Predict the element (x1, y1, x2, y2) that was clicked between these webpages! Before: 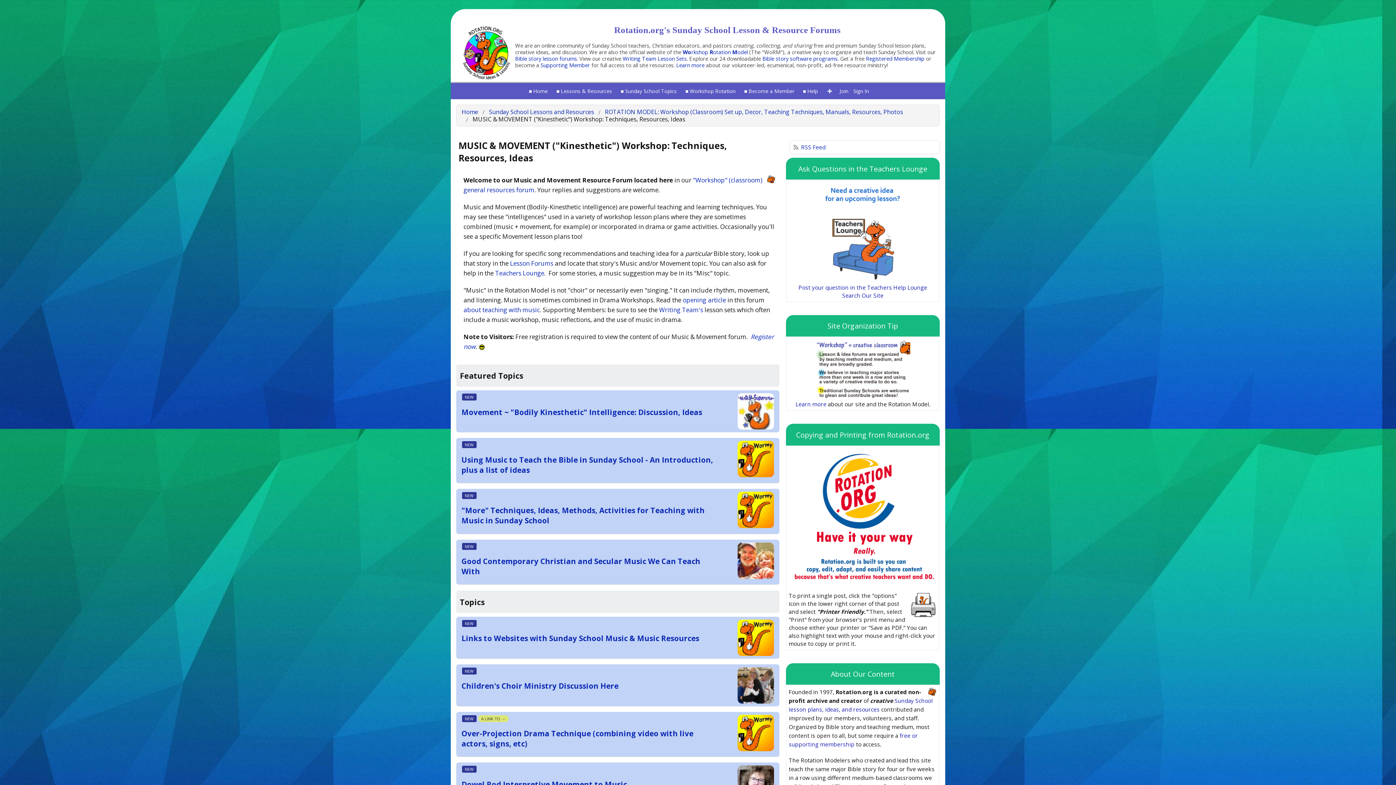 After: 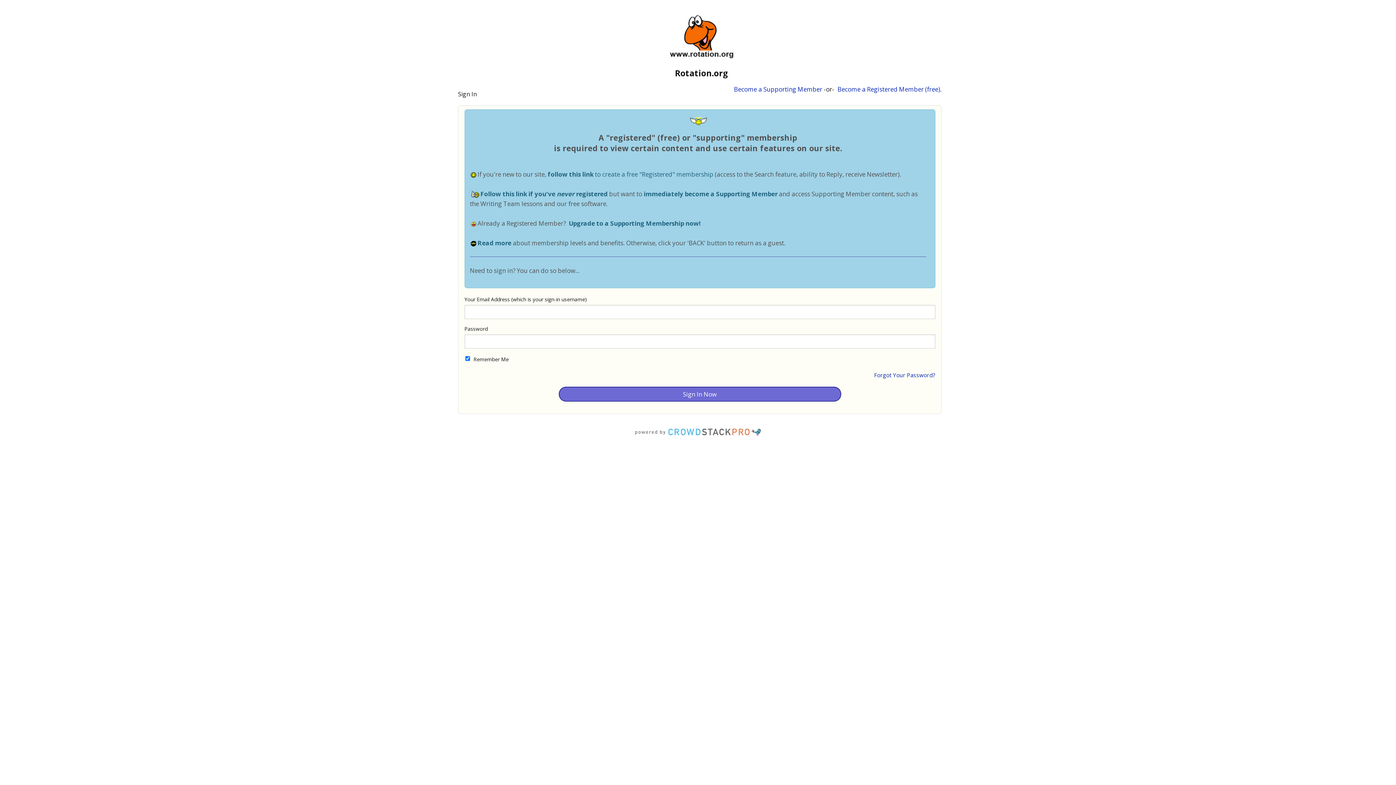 Action: label: Using Music to Teach the Bible in Sunday School - An Introduction, plus a list of ideas bbox: (461, 454, 713, 475)